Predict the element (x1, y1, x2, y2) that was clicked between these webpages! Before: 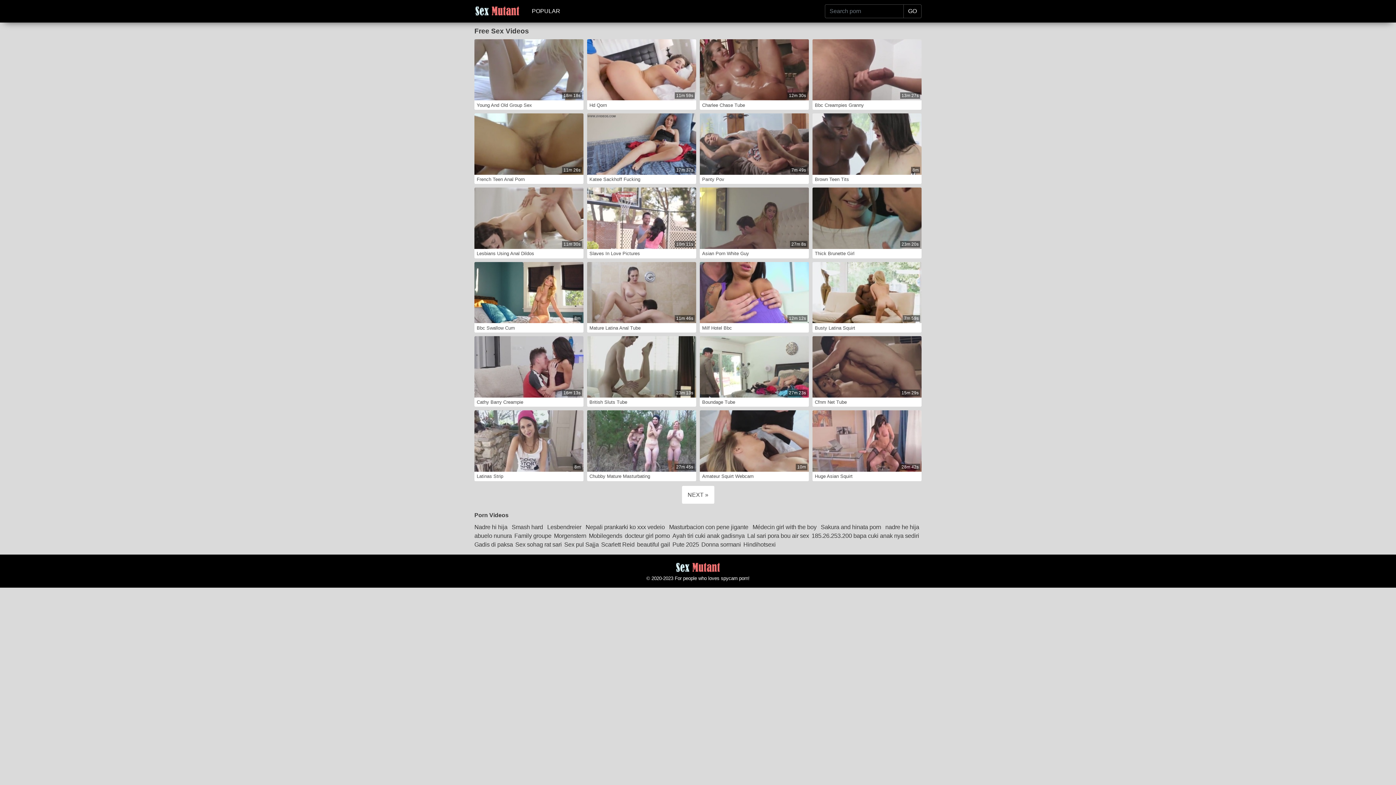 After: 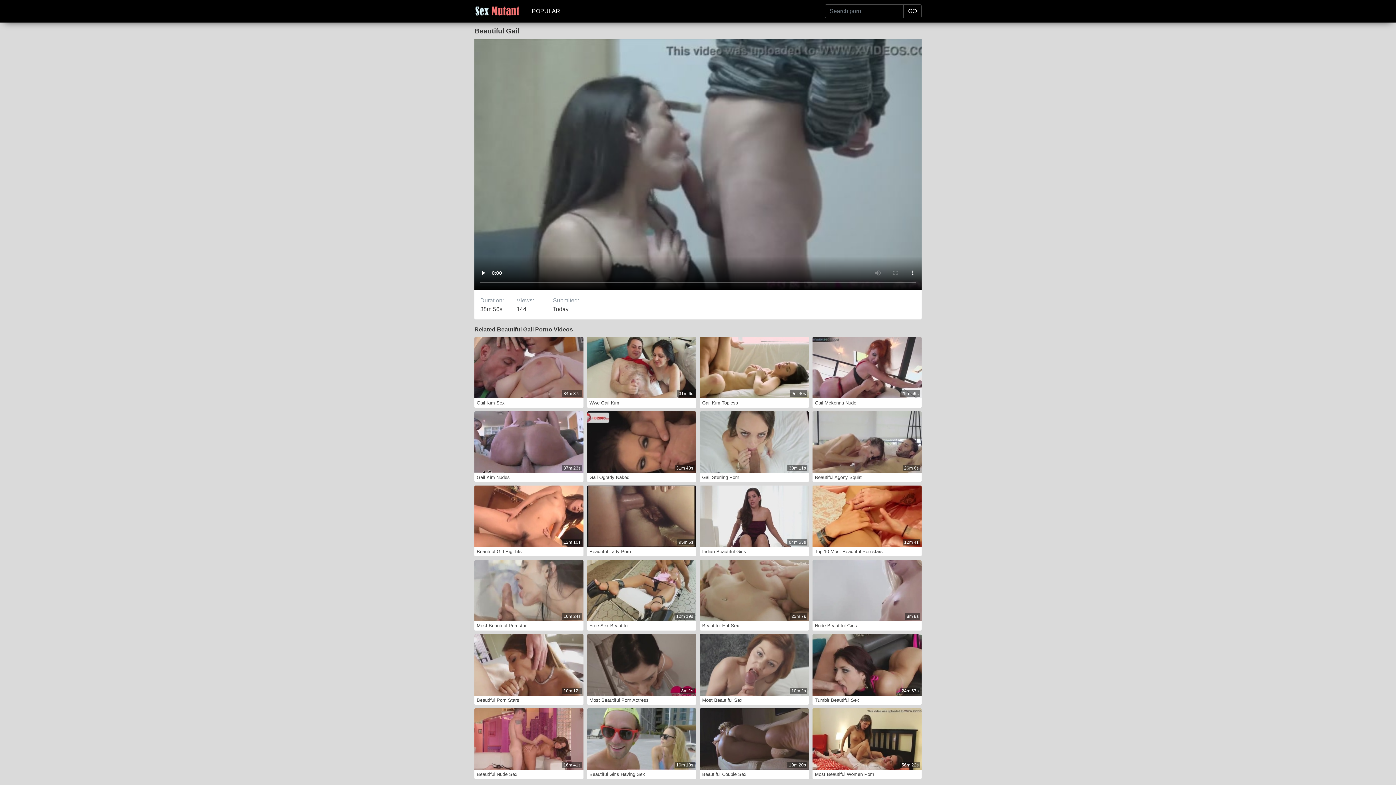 Action: label: beautiful gail bbox: (637, 540, 672, 548)